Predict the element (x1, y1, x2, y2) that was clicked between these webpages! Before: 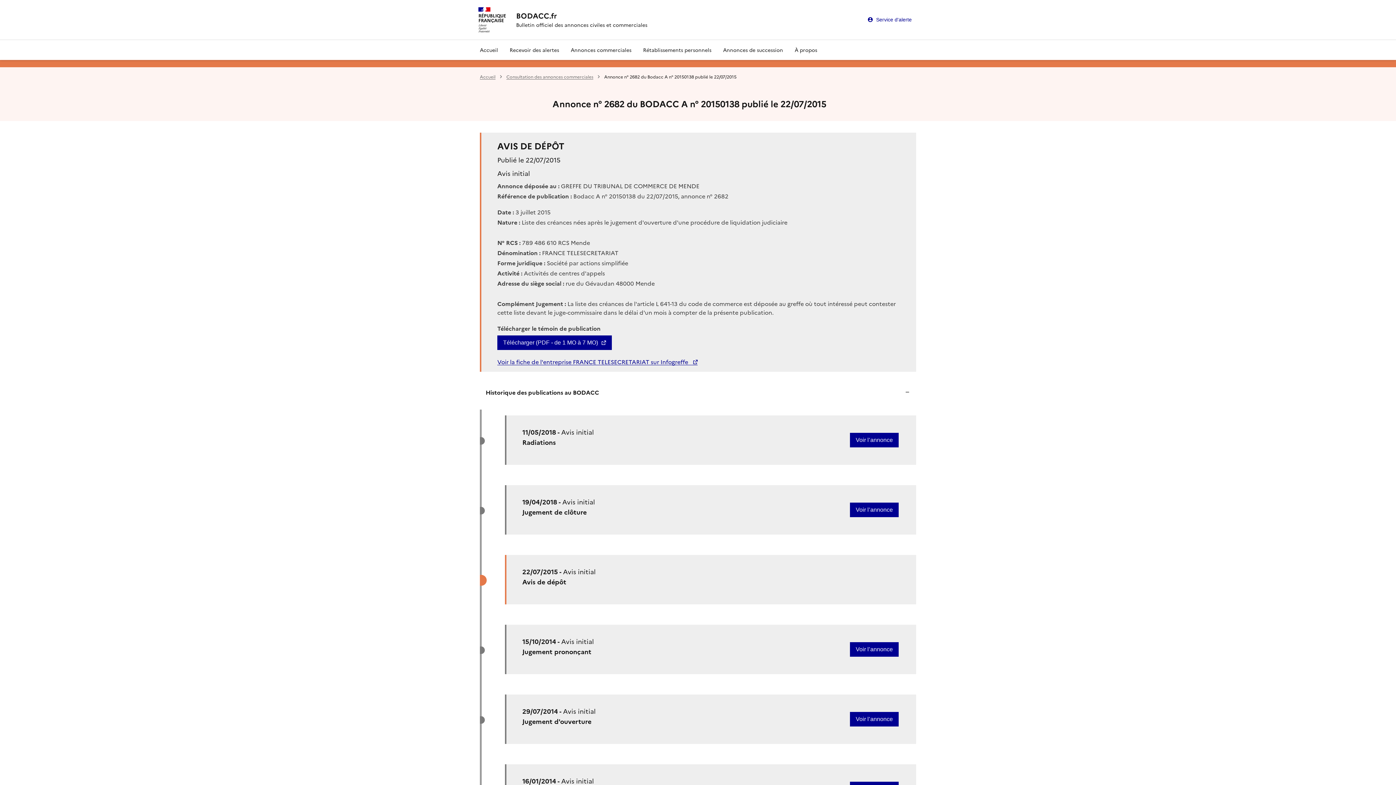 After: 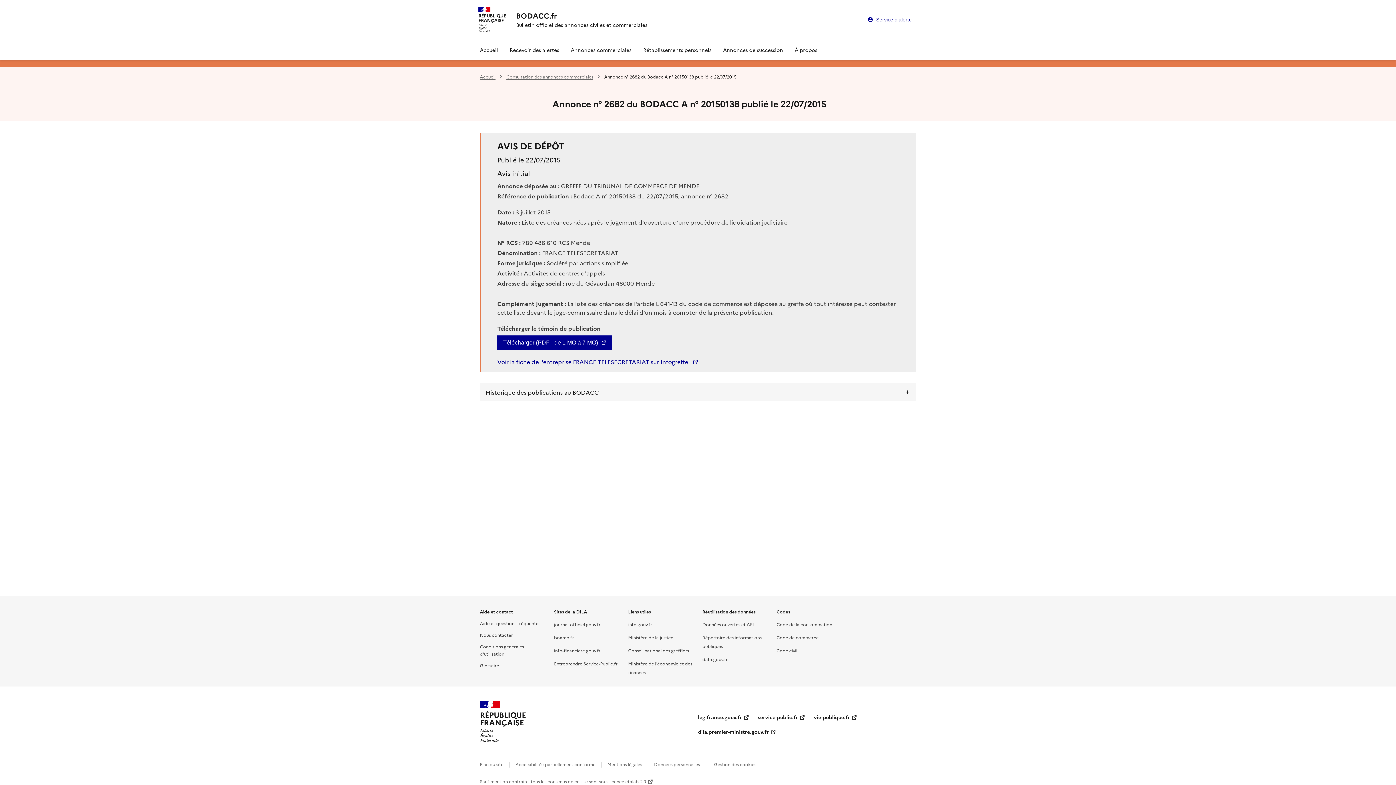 Action: bbox: (479, 383, 916, 400) label: Historique des publications au BODACC